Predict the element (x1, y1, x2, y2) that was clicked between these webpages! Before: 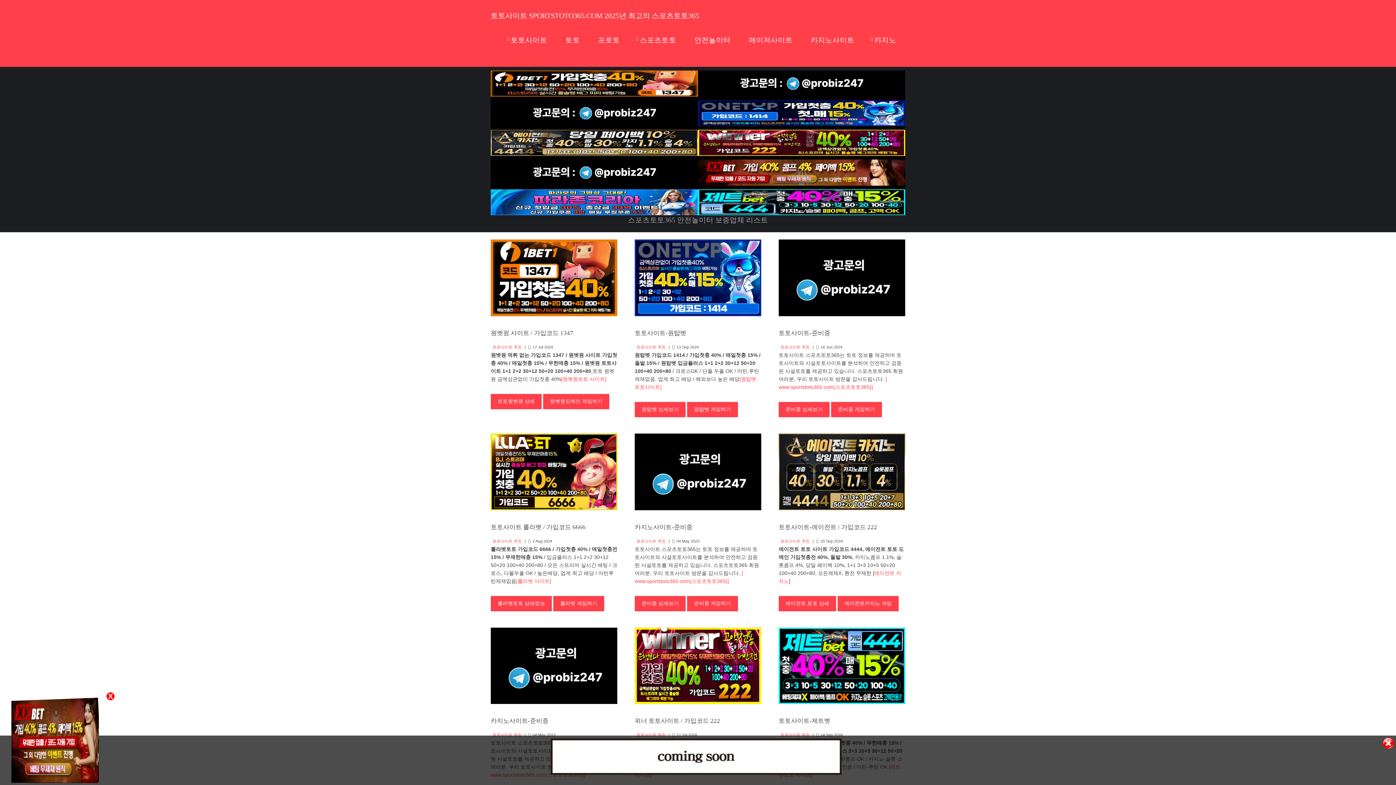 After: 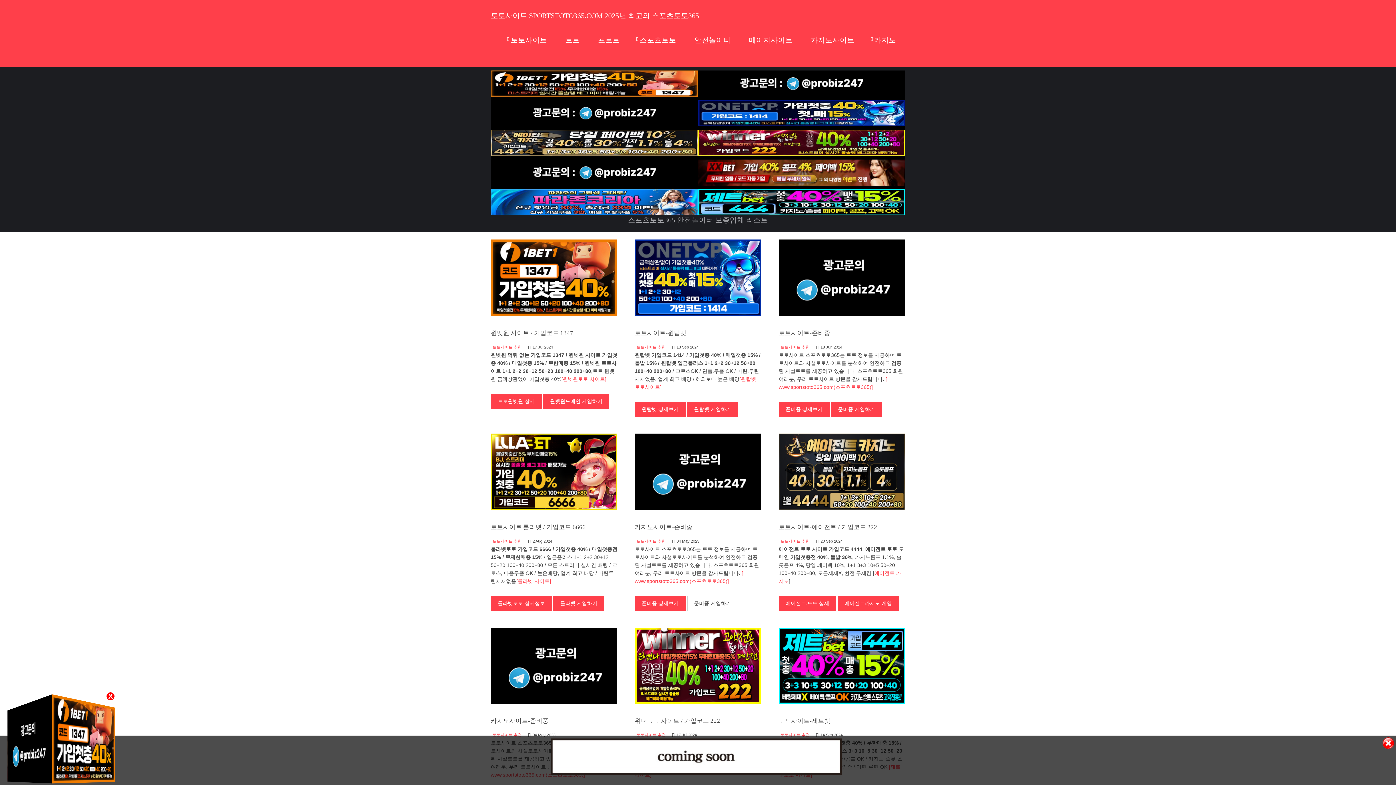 Action: bbox: (687, 596, 738, 611) label: 준비중 게임하기